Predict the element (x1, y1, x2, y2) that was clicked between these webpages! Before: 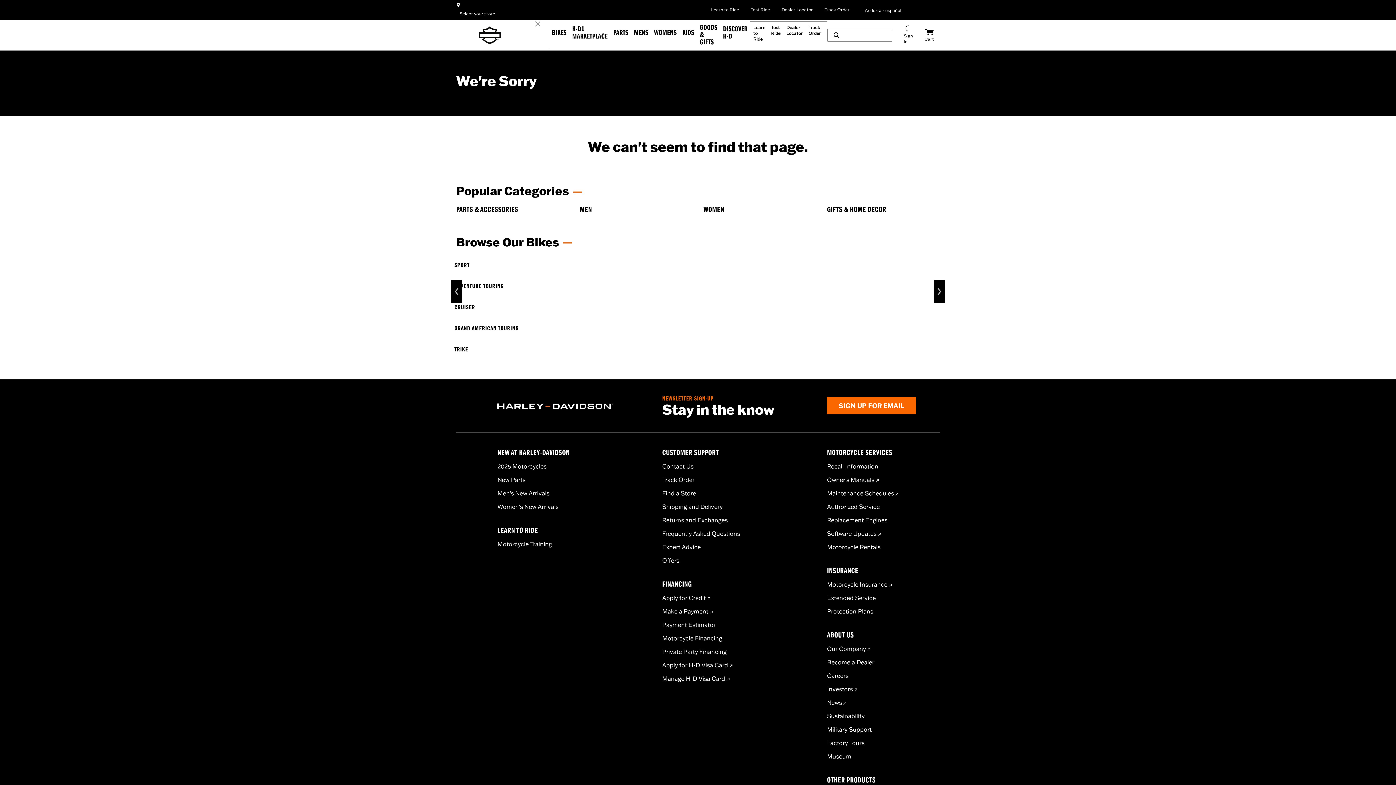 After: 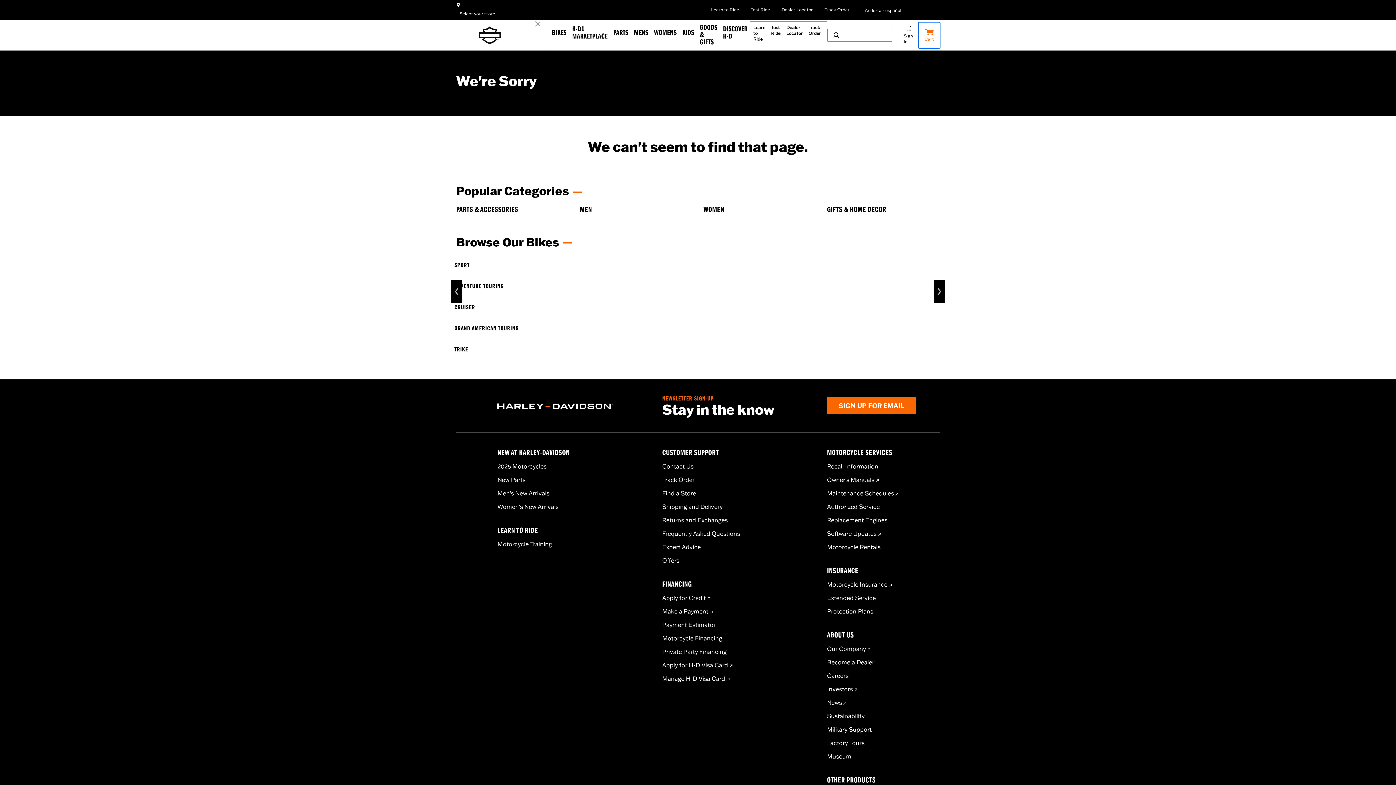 Action: bbox: (918, 22, 940, 47) label: Cart